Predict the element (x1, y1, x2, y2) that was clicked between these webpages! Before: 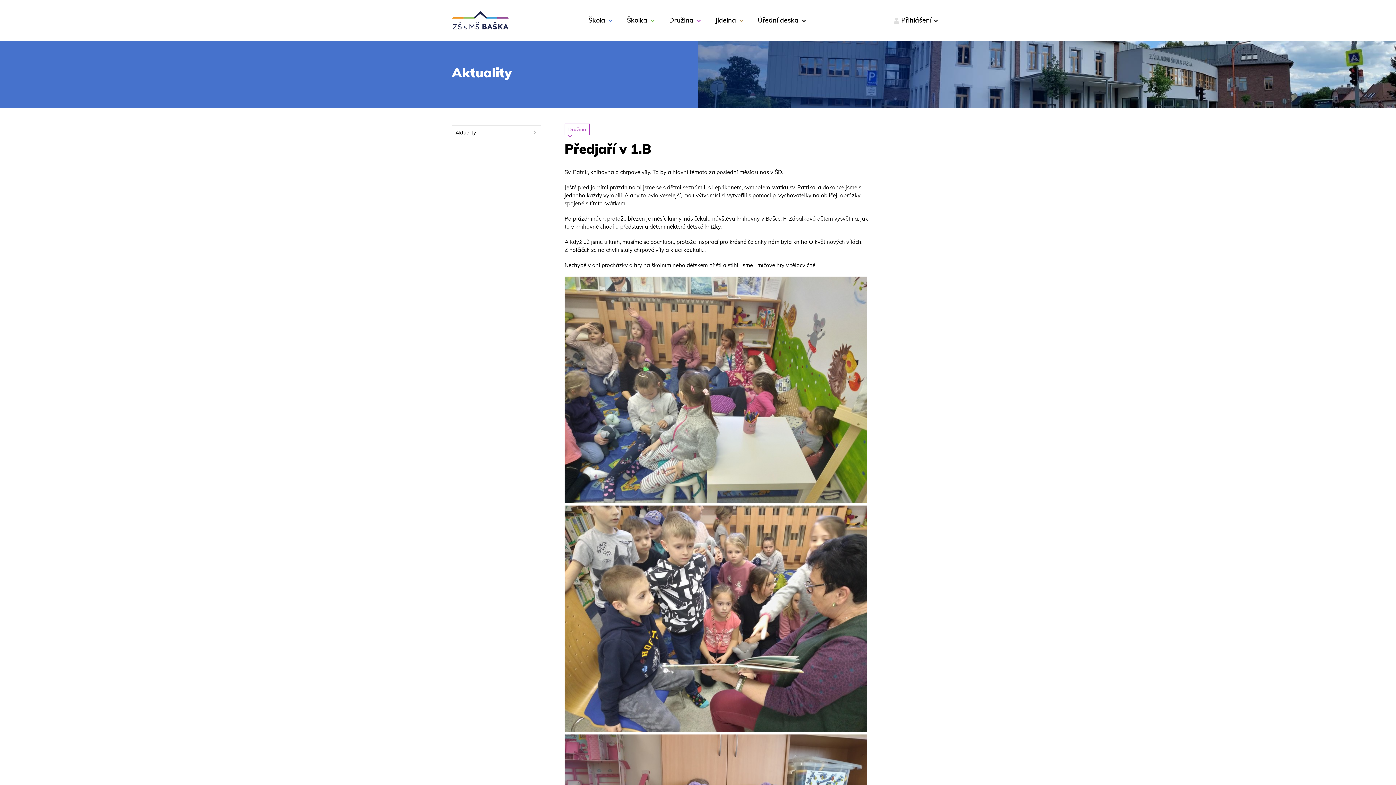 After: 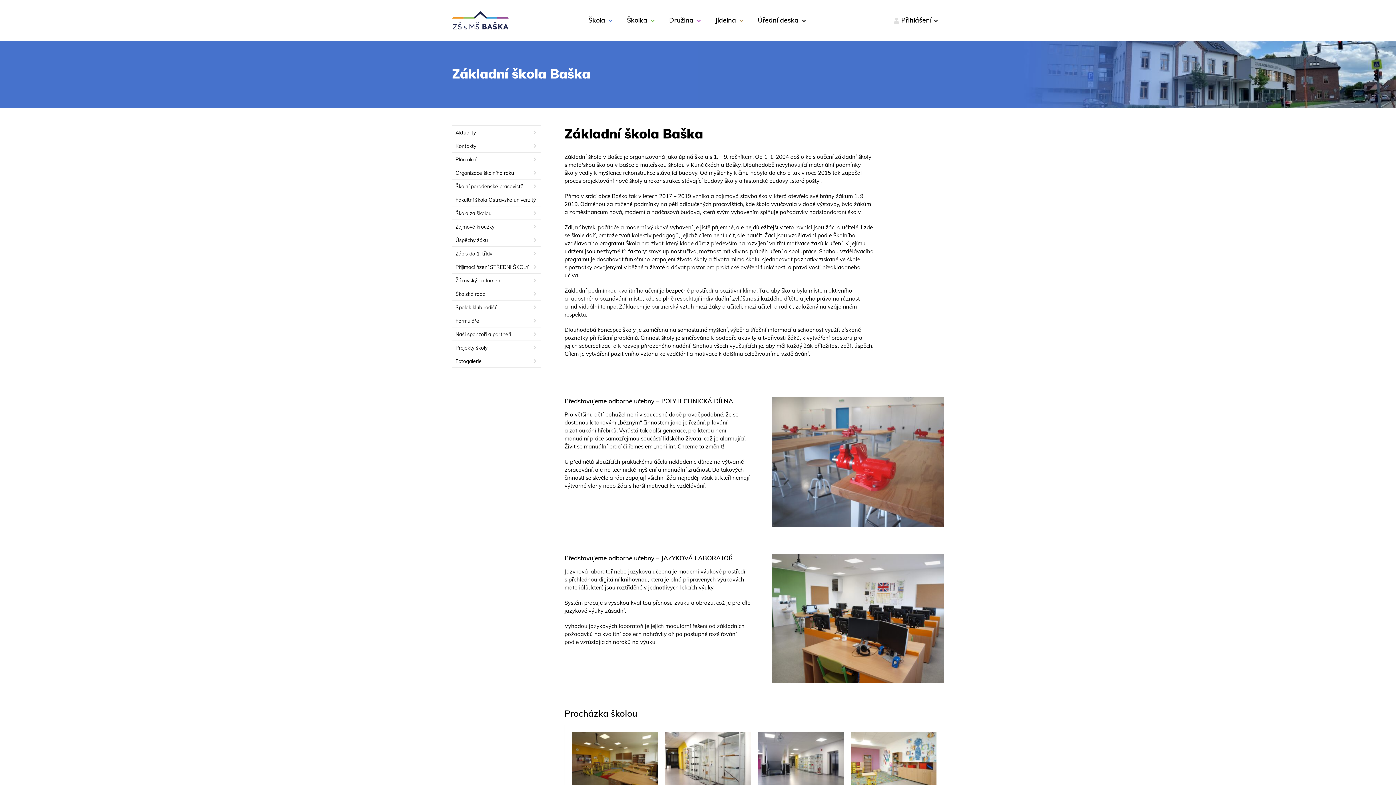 Action: bbox: (581, 0, 619, 40) label: Škola